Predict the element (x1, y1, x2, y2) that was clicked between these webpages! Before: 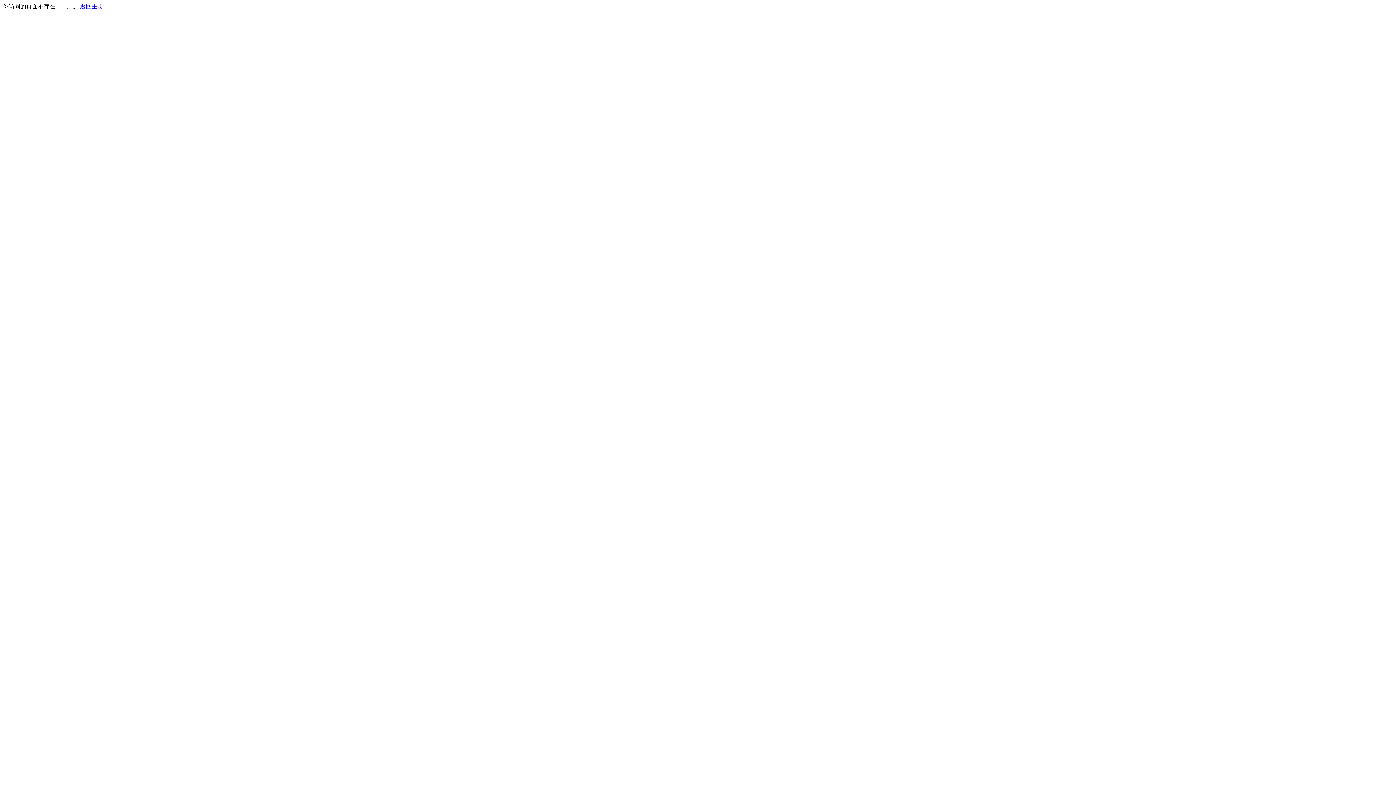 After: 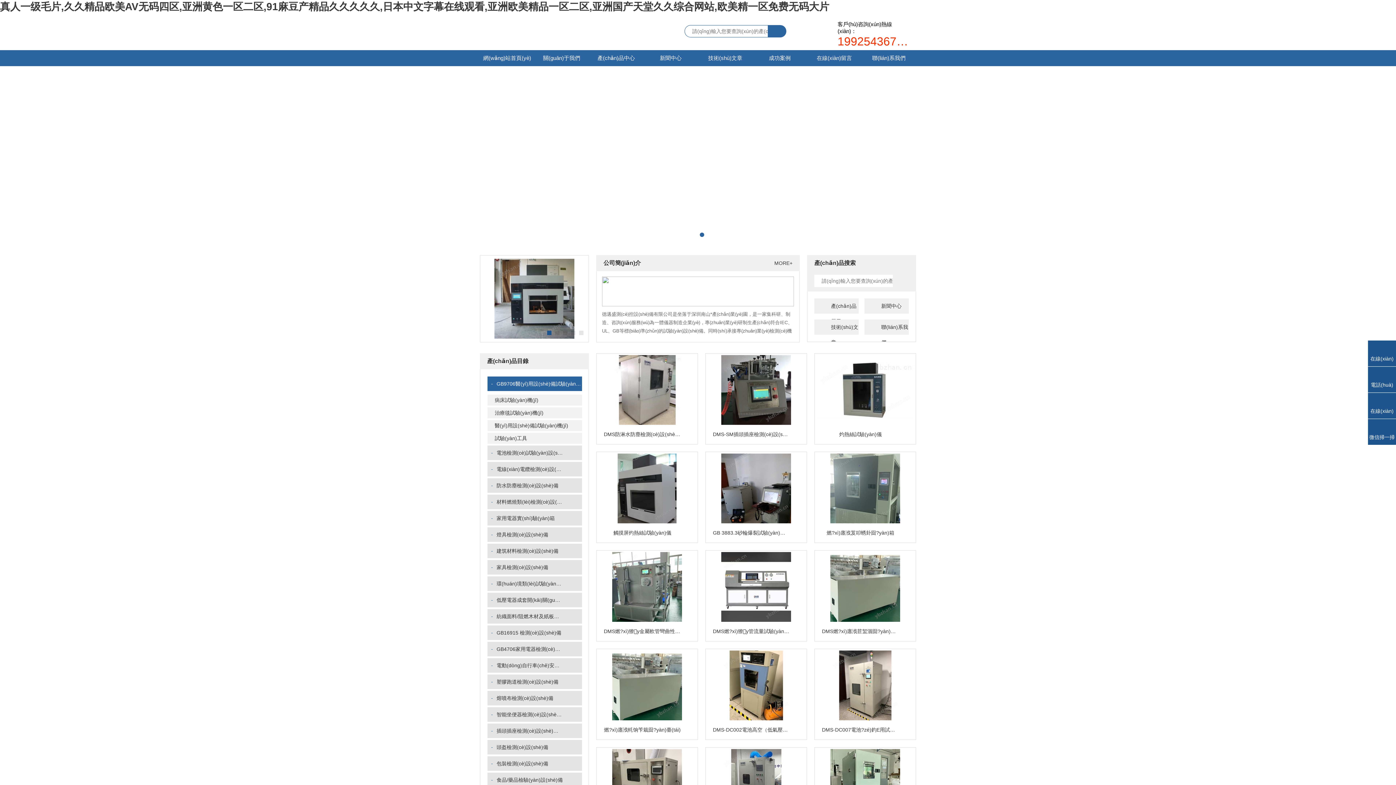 Action: bbox: (80, 3, 103, 9) label: 返回主页